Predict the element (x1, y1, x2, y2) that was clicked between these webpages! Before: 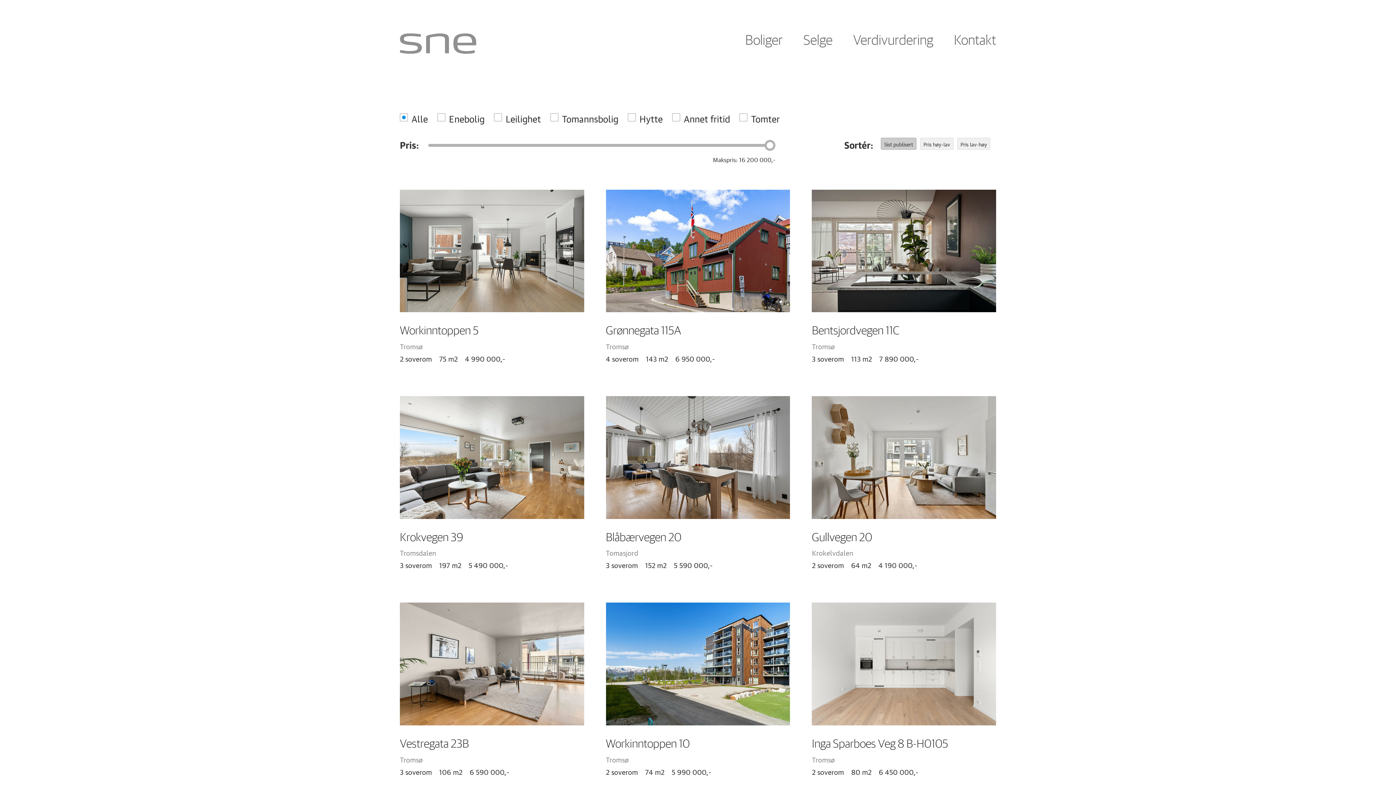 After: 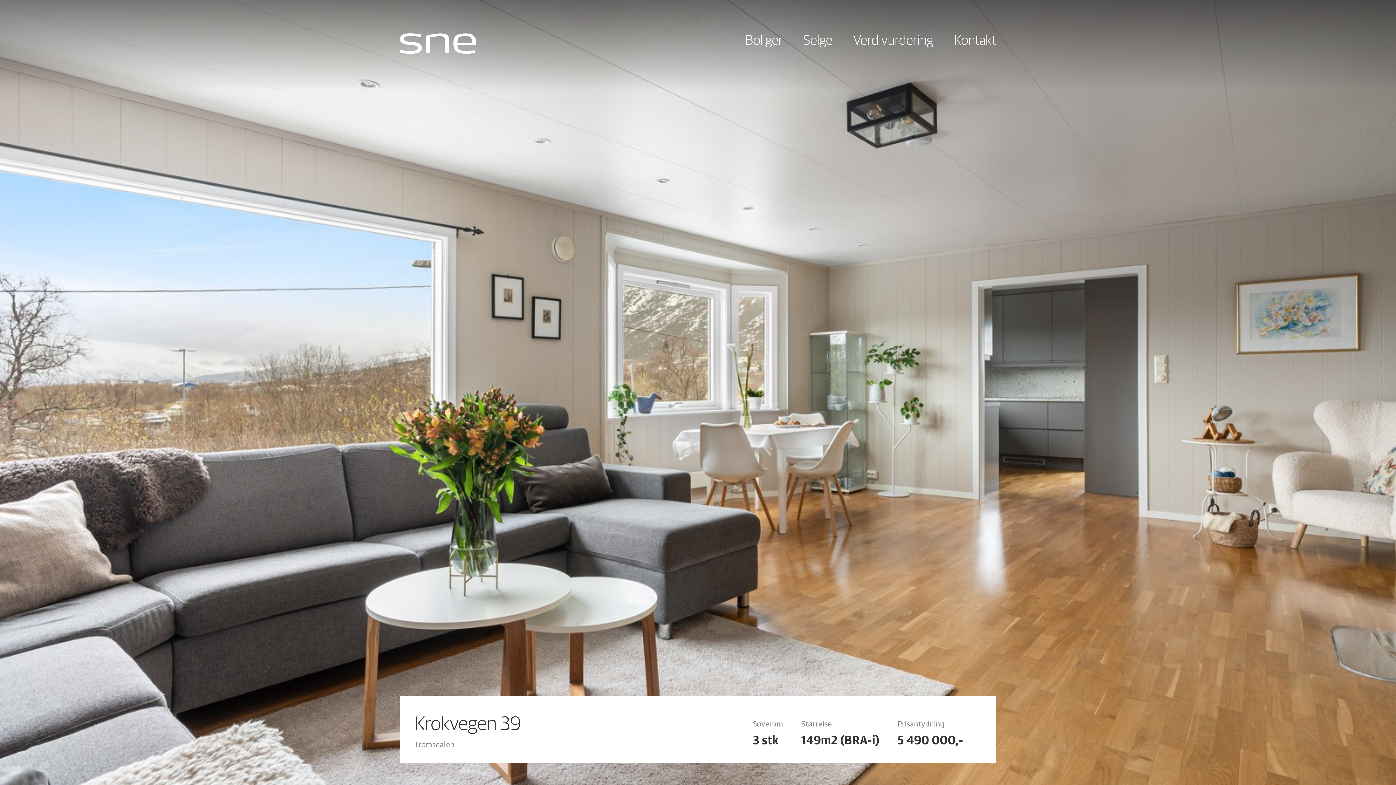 Action: bbox: (400, 396, 584, 570) label: Krokvegen 39

Tromsdalen

3 soverom 197 m2 5 490 000,-